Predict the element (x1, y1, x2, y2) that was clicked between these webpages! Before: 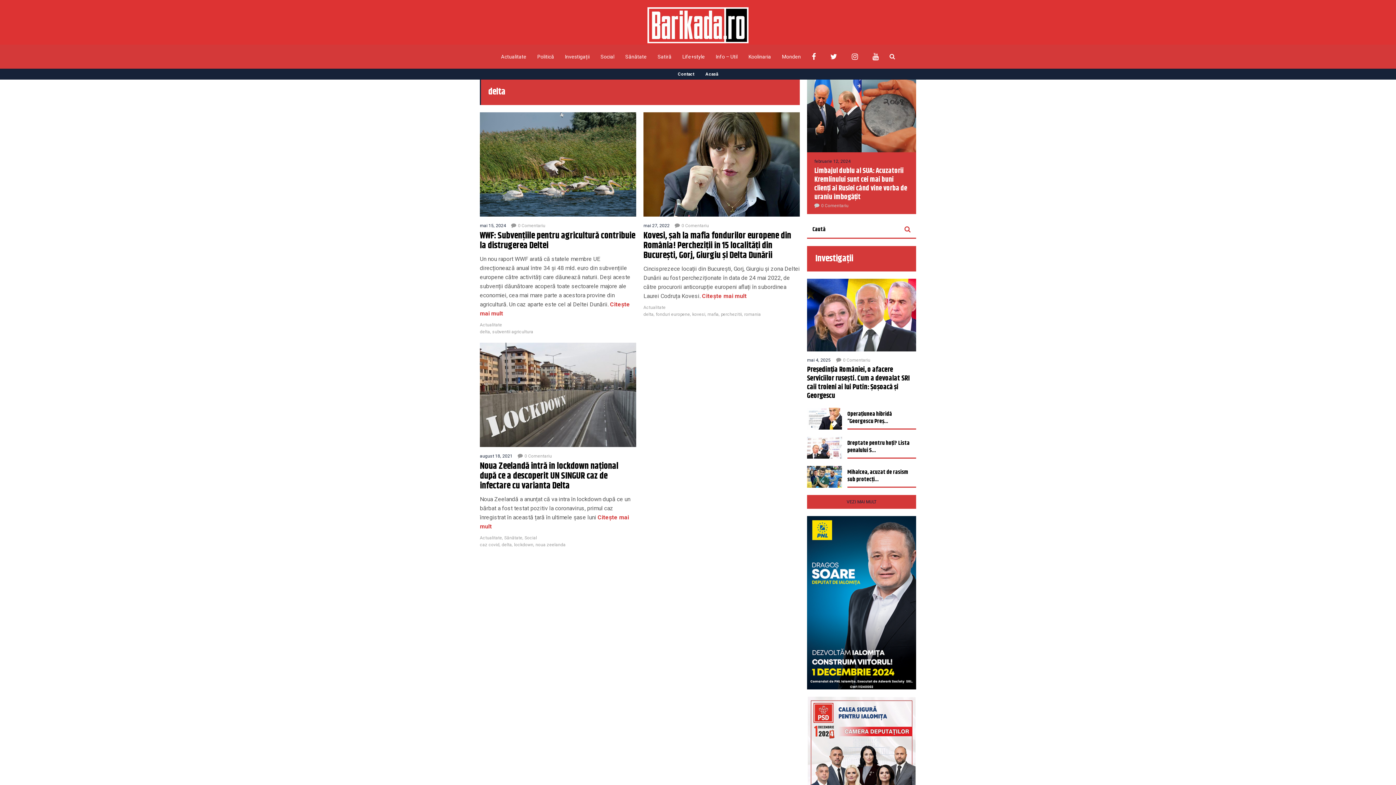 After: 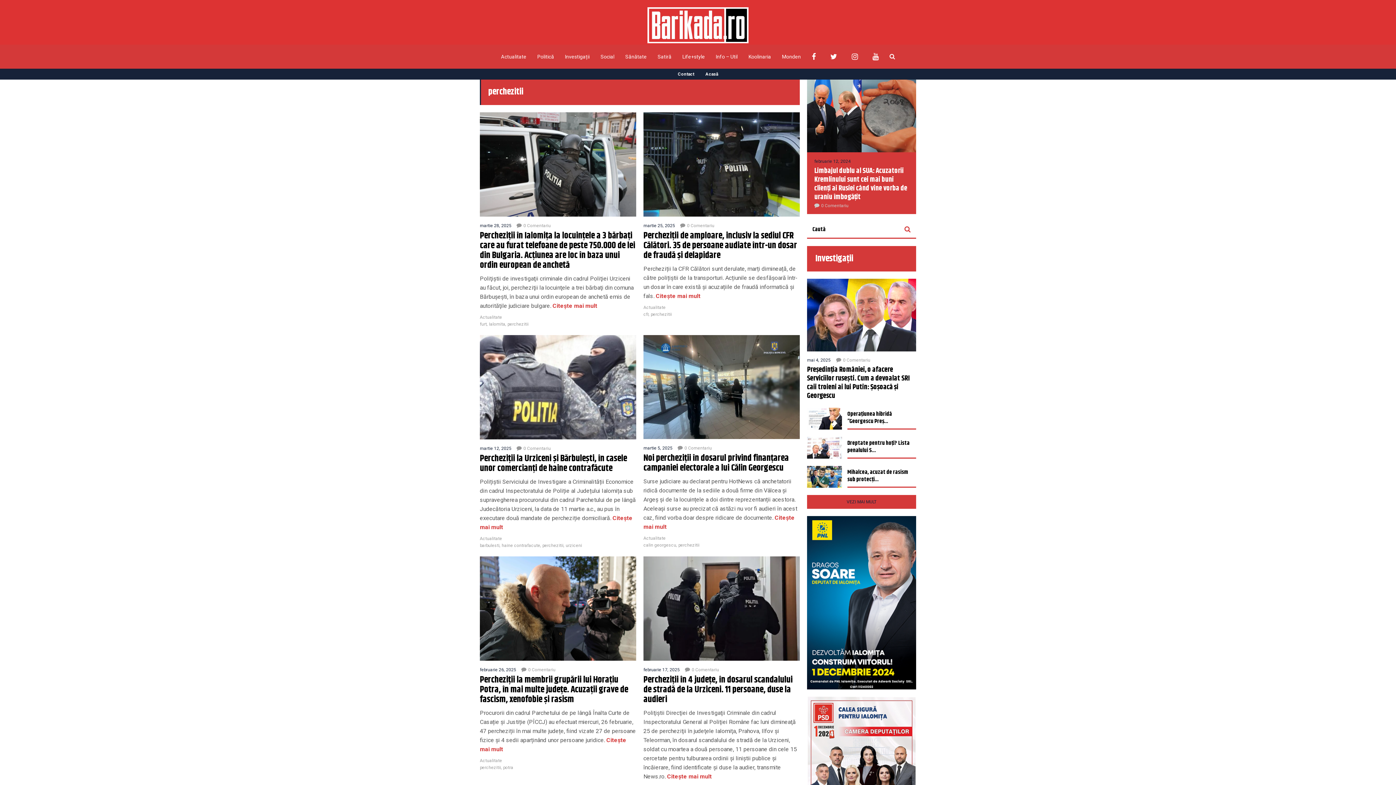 Action: label: perchezitii bbox: (721, 311, 742, 316)